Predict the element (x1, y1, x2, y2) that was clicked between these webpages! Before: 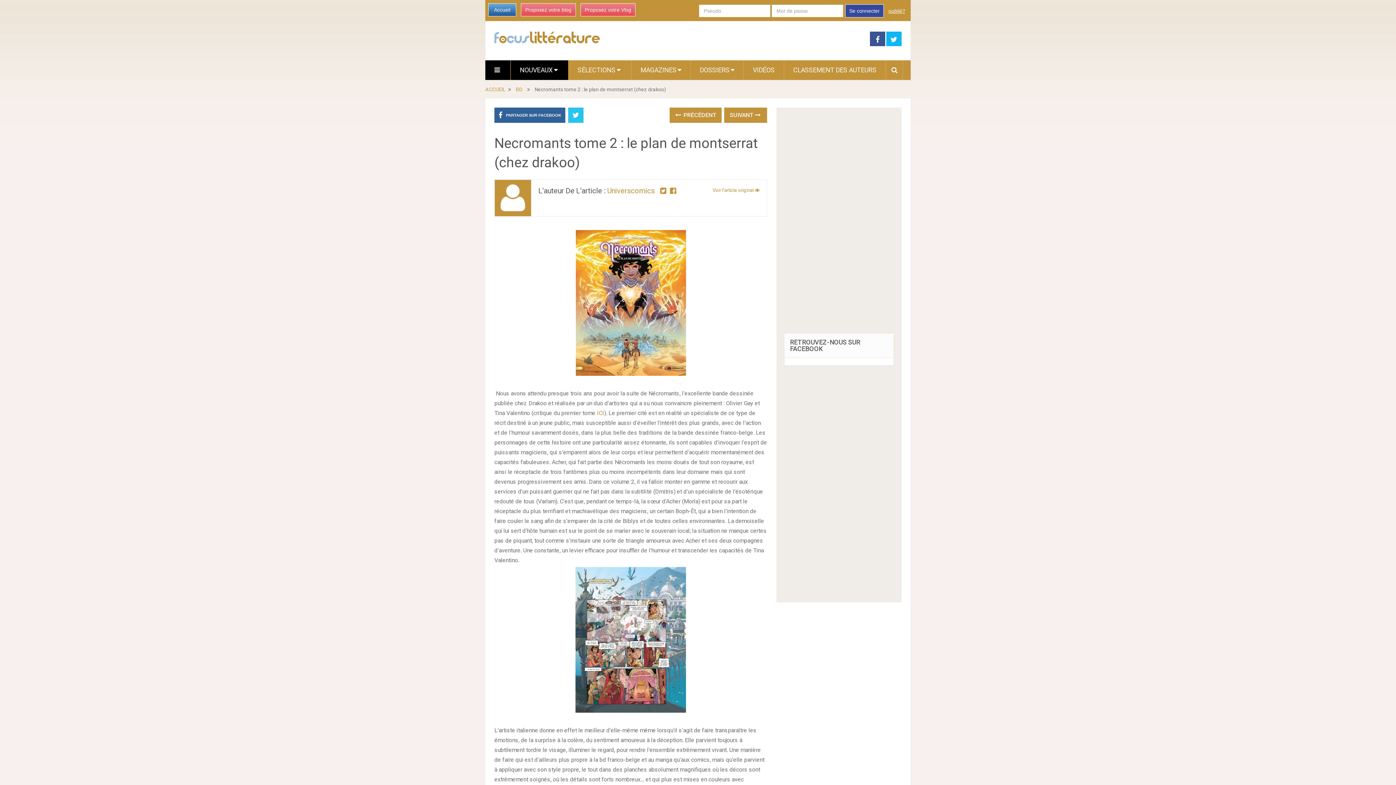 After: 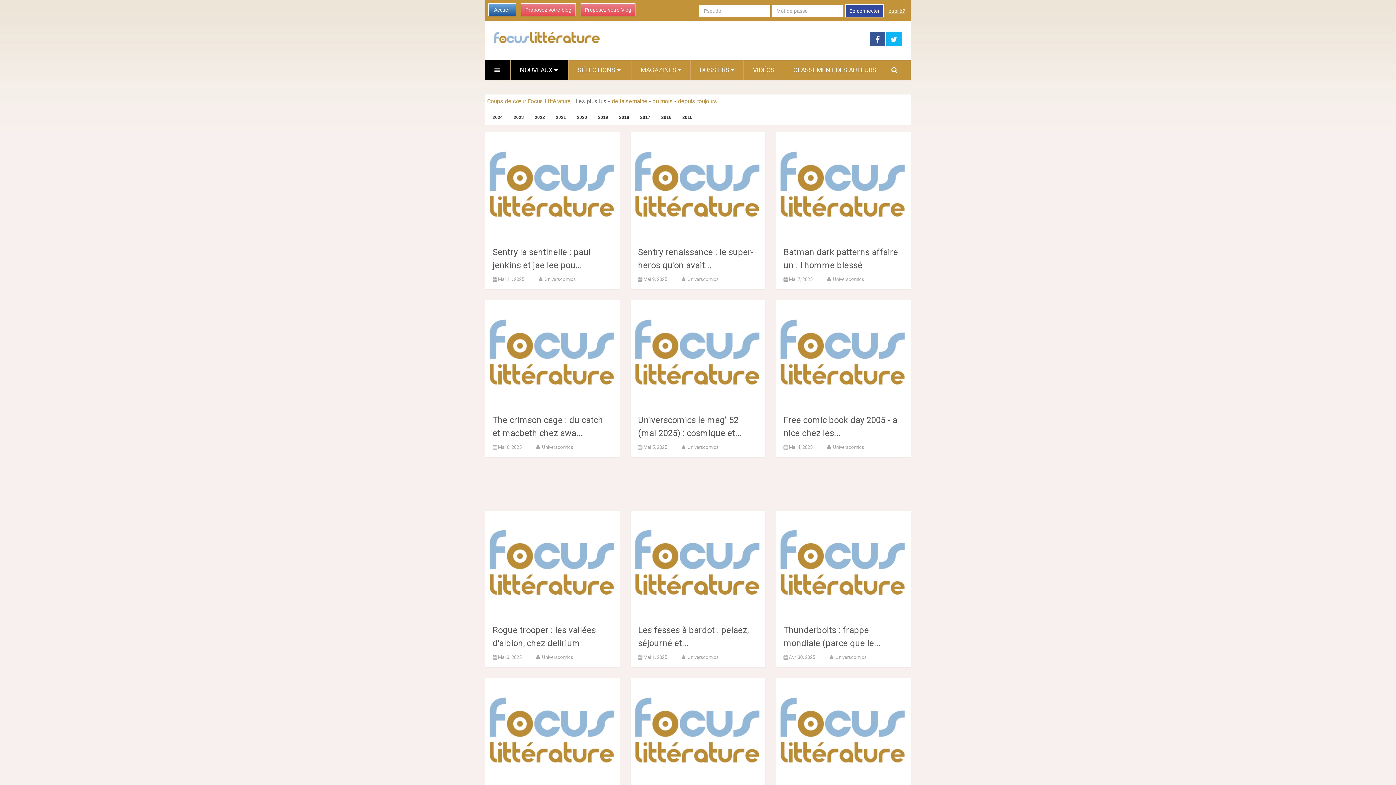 Action: label: BD bbox: (516, 86, 522, 92)